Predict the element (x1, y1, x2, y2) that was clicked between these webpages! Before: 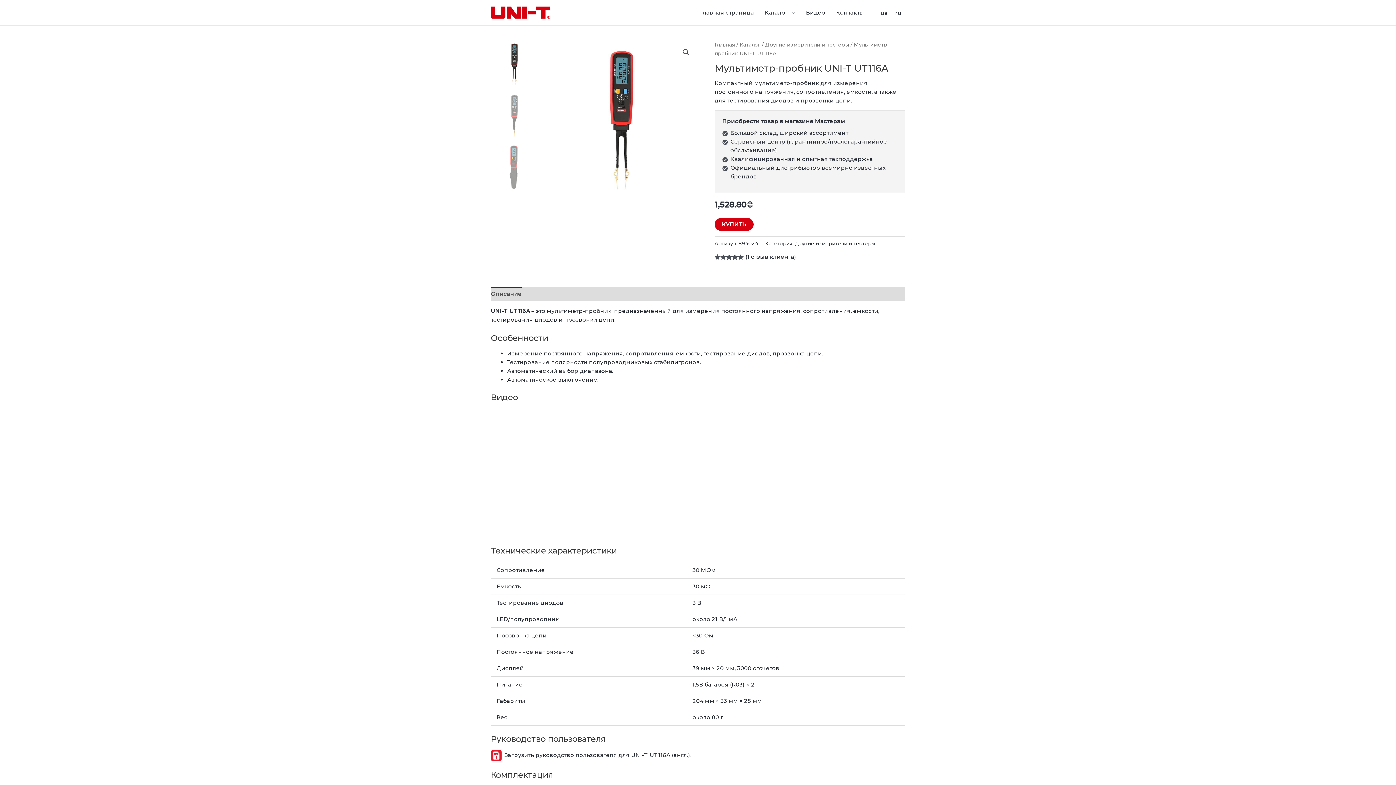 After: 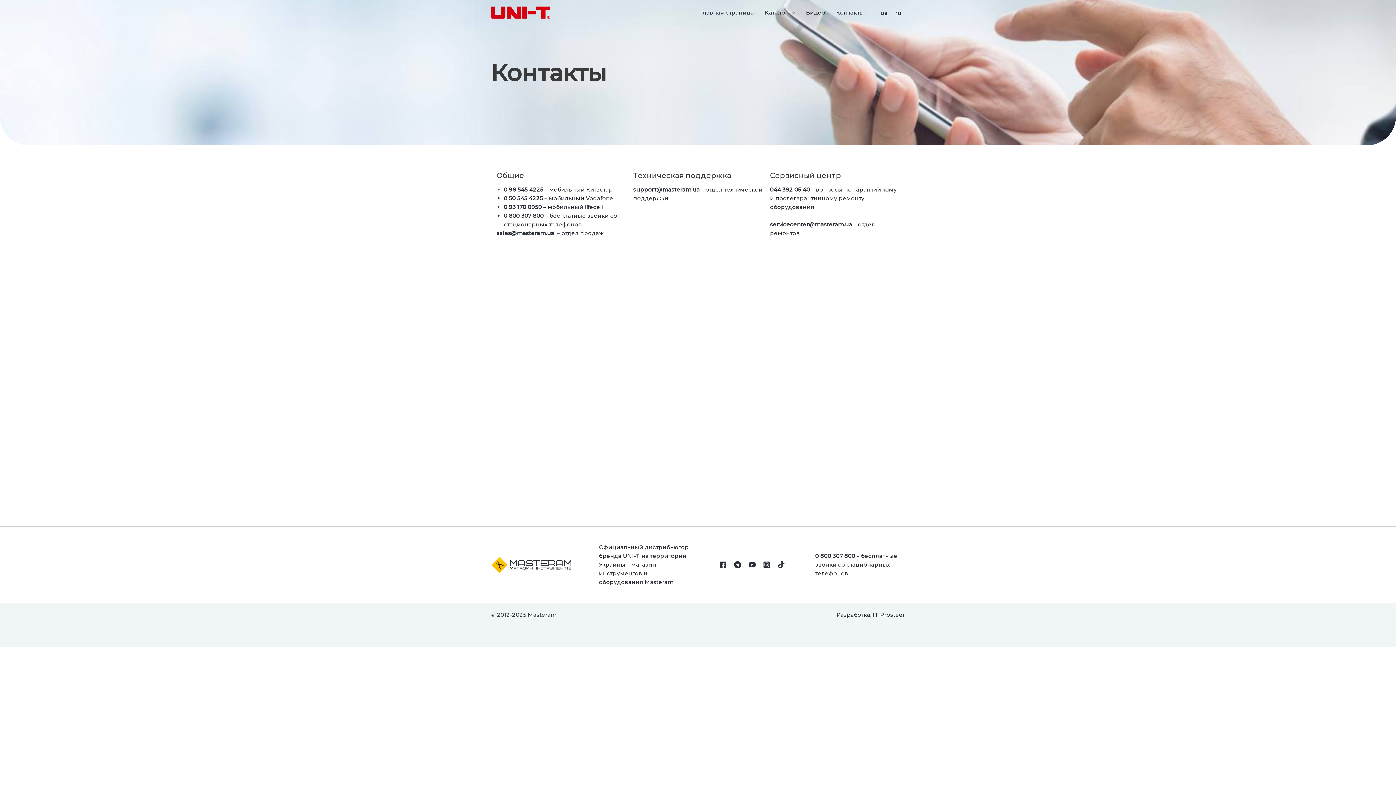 Action: label: Контакты bbox: (830, 0, 869, 25)